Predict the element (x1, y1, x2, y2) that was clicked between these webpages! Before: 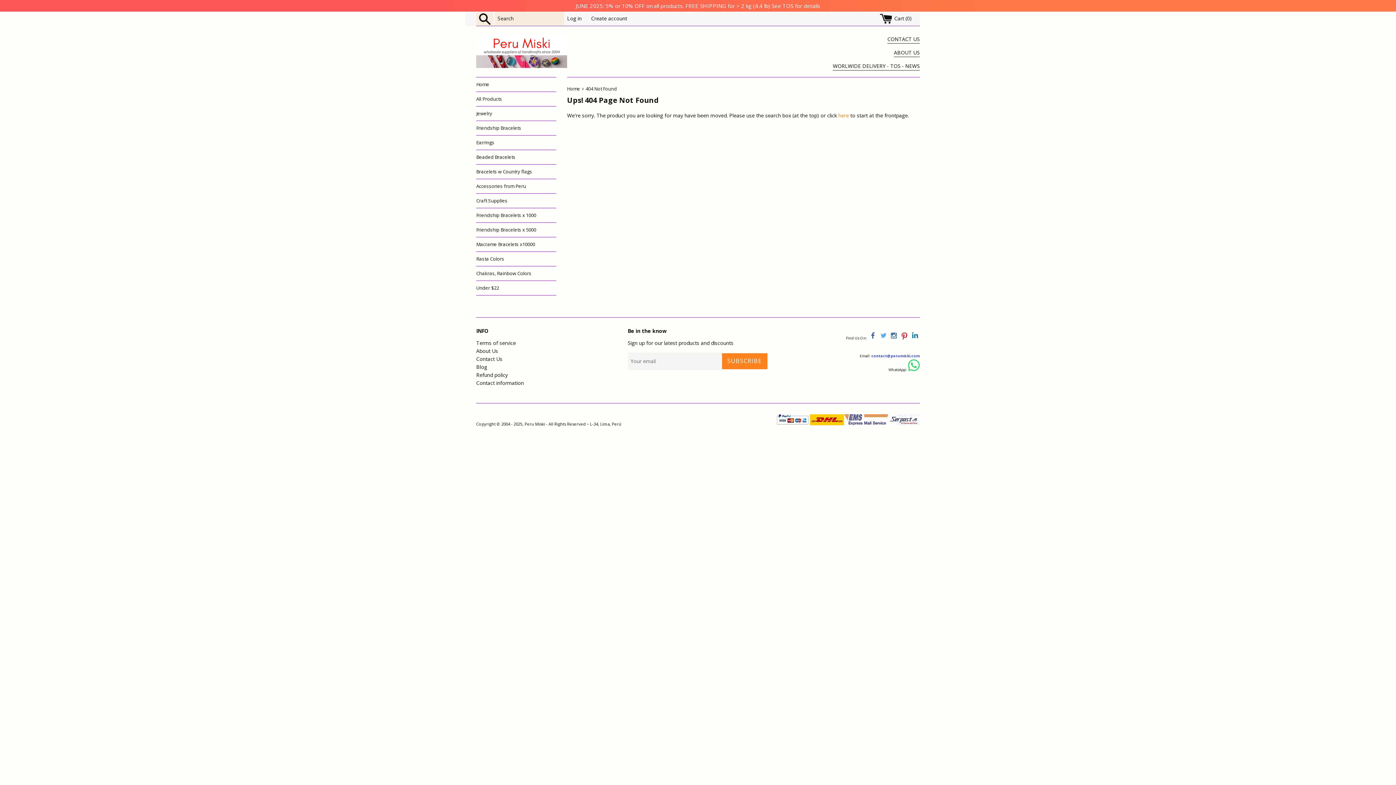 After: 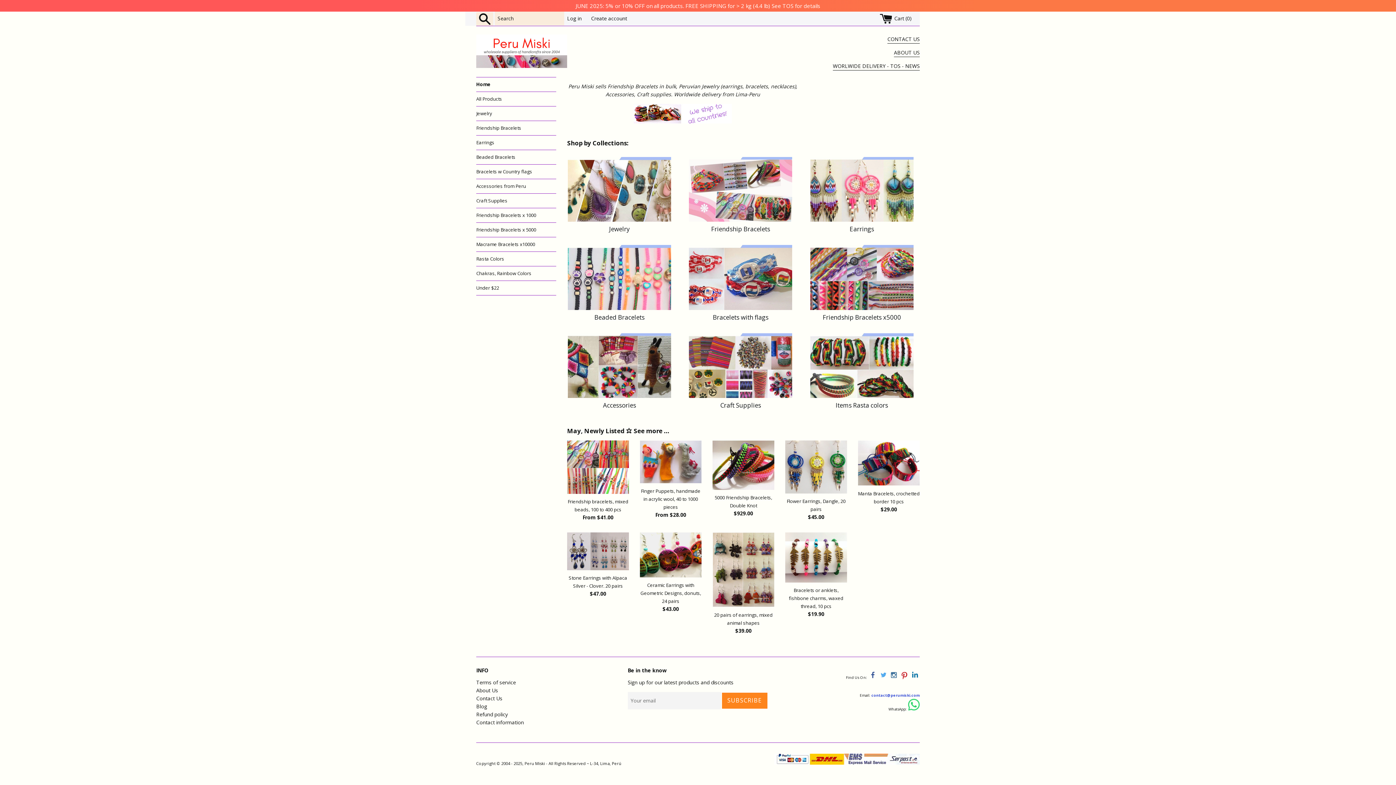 Action: bbox: (476, 77, 556, 91) label: Home